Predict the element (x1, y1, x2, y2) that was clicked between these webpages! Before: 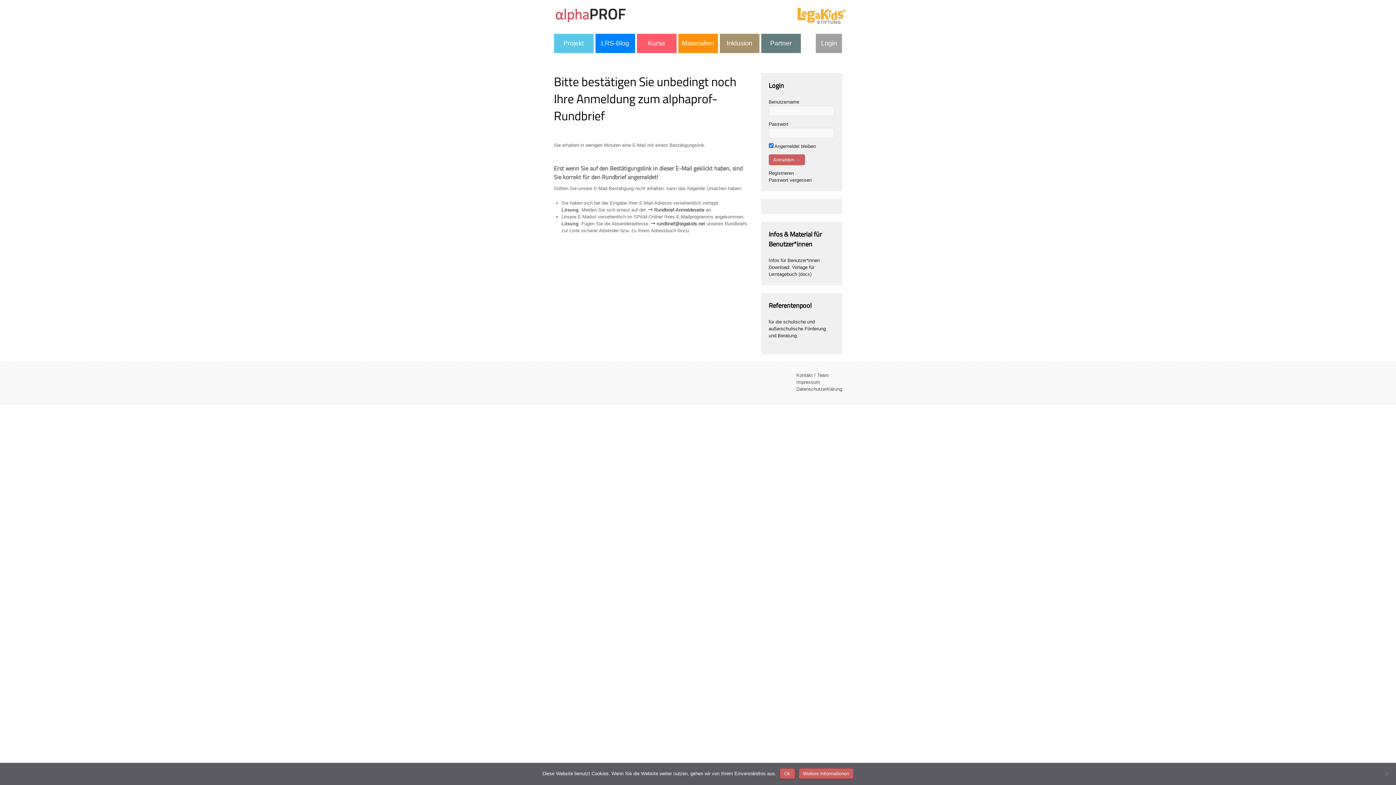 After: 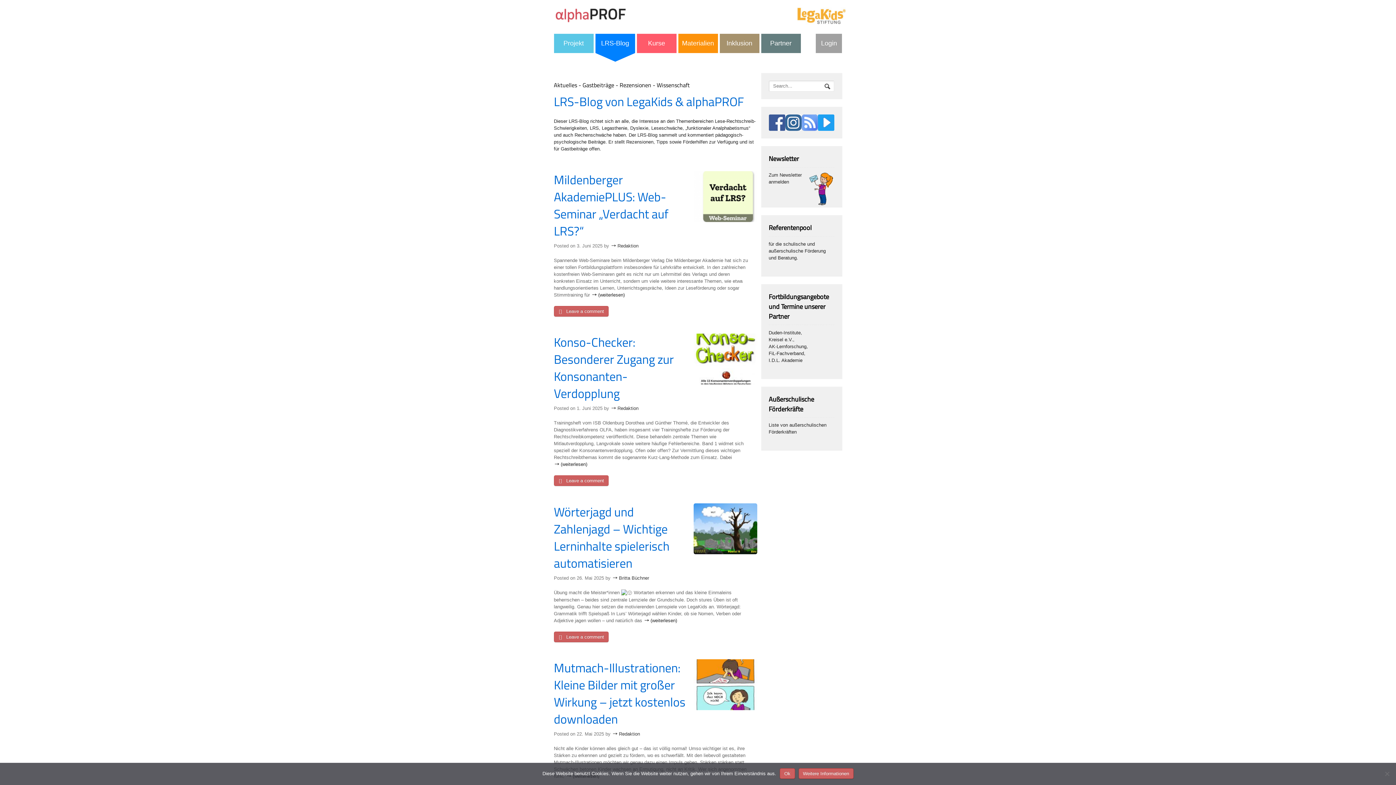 Action: bbox: (595, 33, 635, 53) label: LRS-Blog